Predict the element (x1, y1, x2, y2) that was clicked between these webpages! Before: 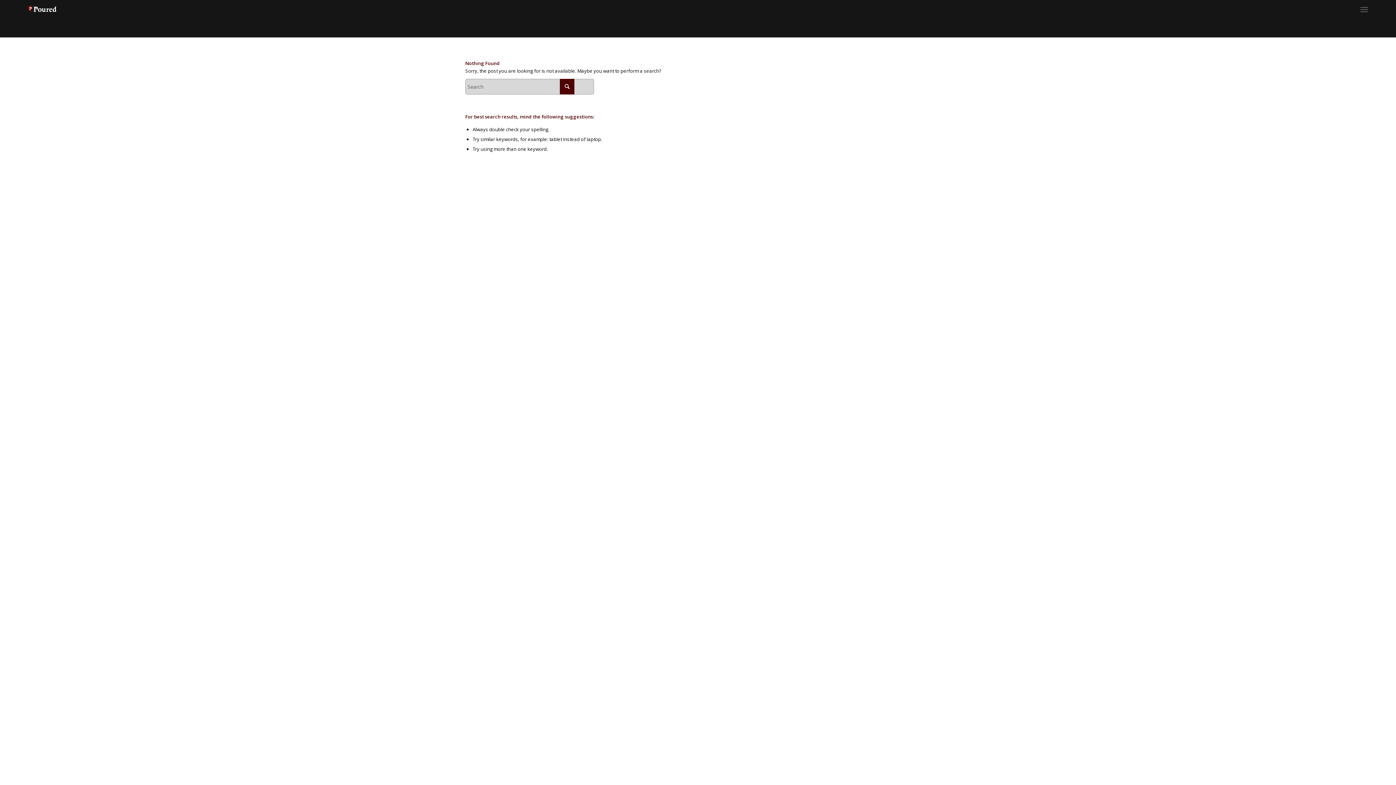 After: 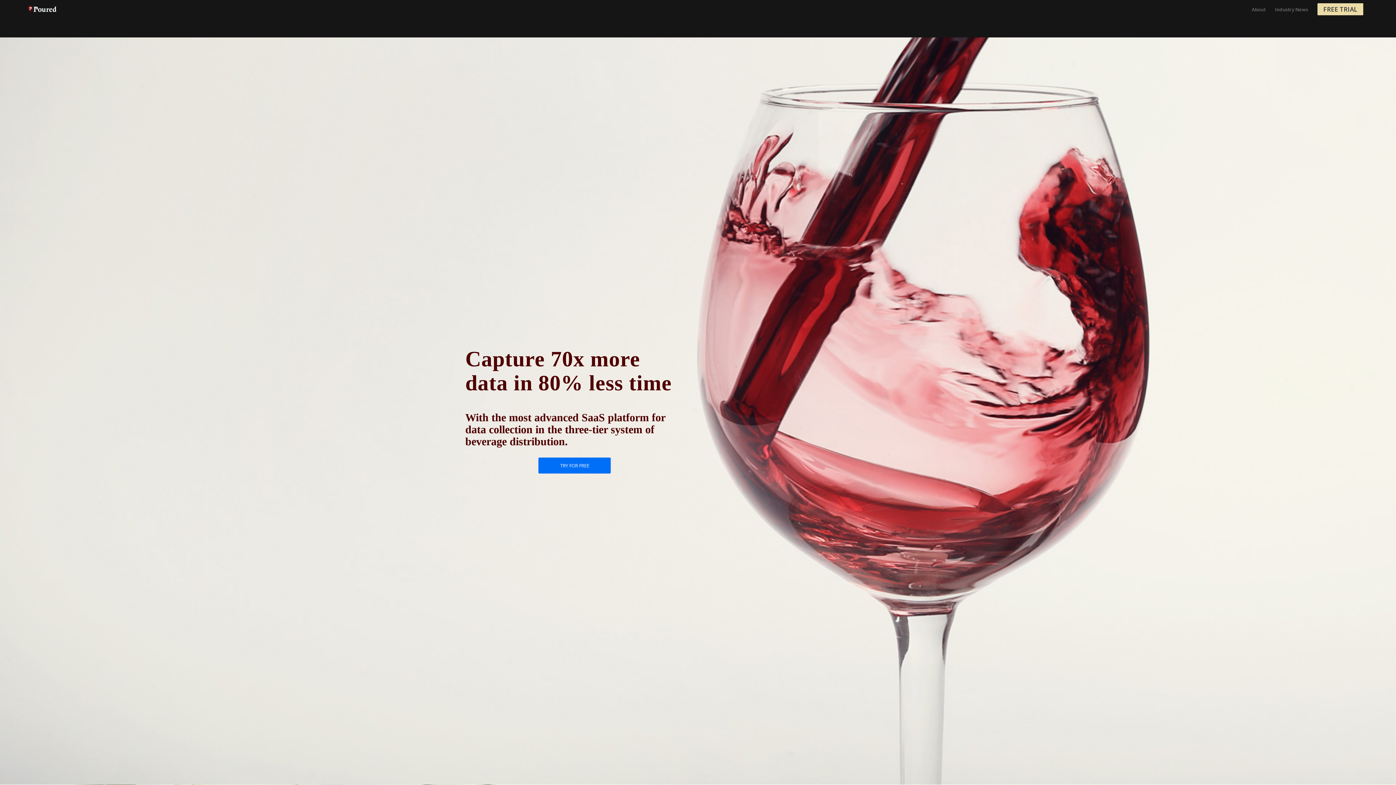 Action: bbox: (27, 0, 57, 19)